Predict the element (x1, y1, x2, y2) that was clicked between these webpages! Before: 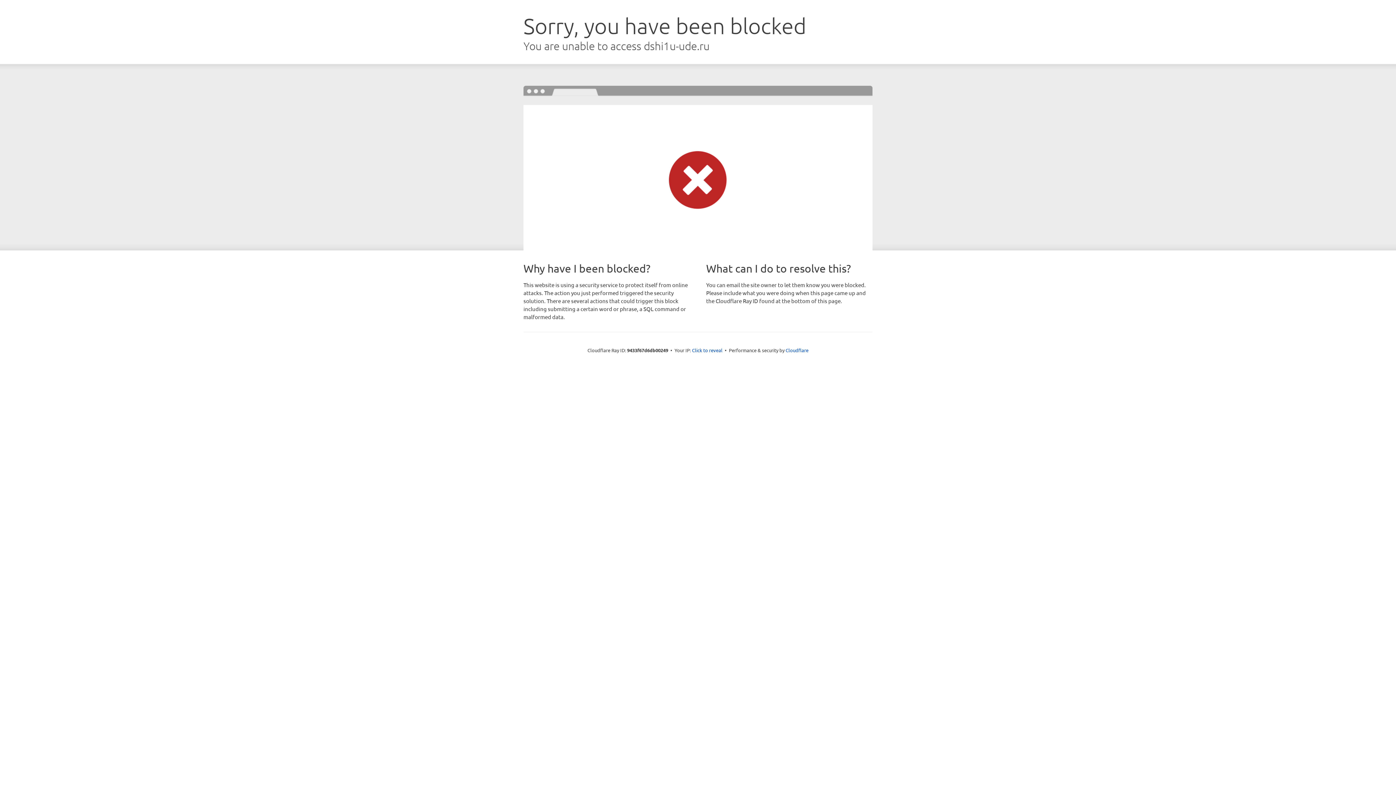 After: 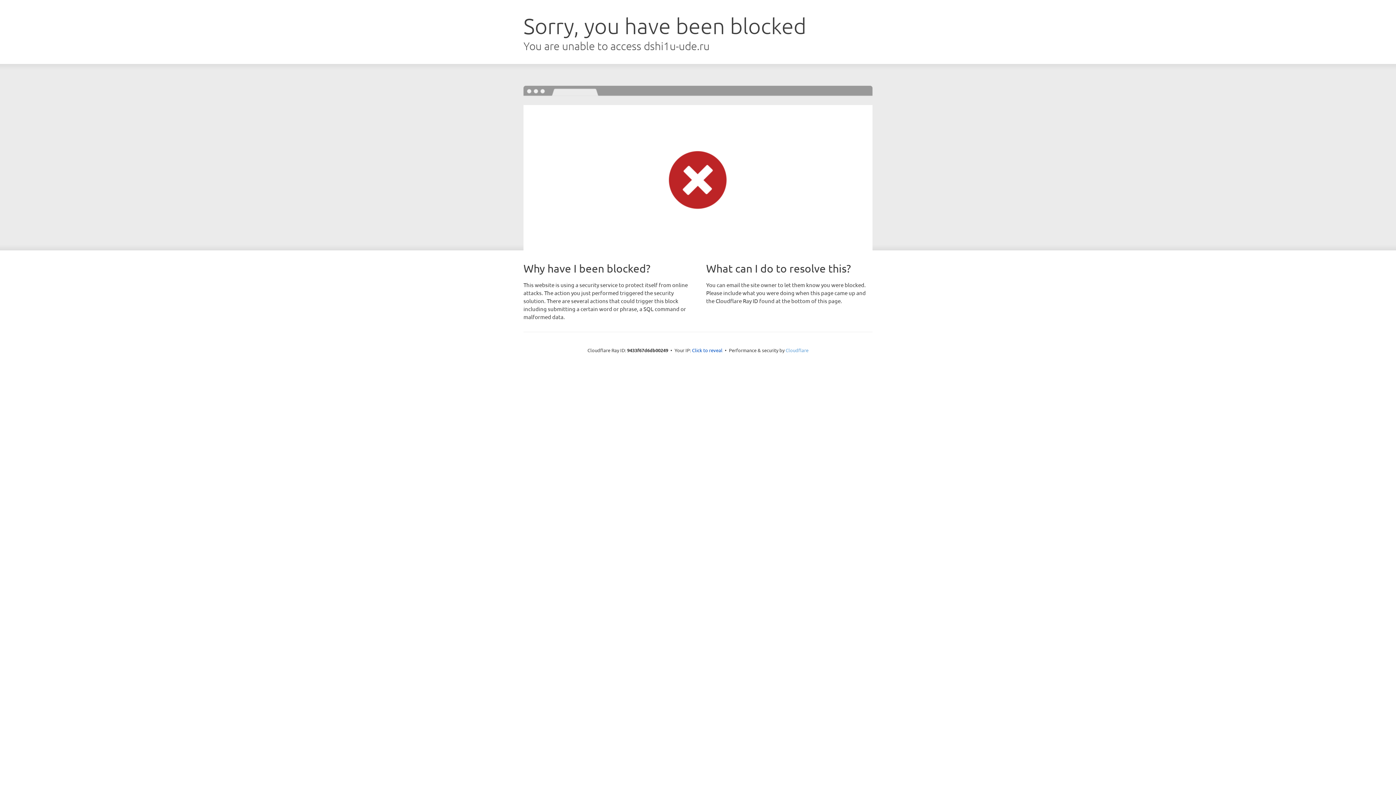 Action: label: Cloudflare bbox: (785, 347, 808, 353)